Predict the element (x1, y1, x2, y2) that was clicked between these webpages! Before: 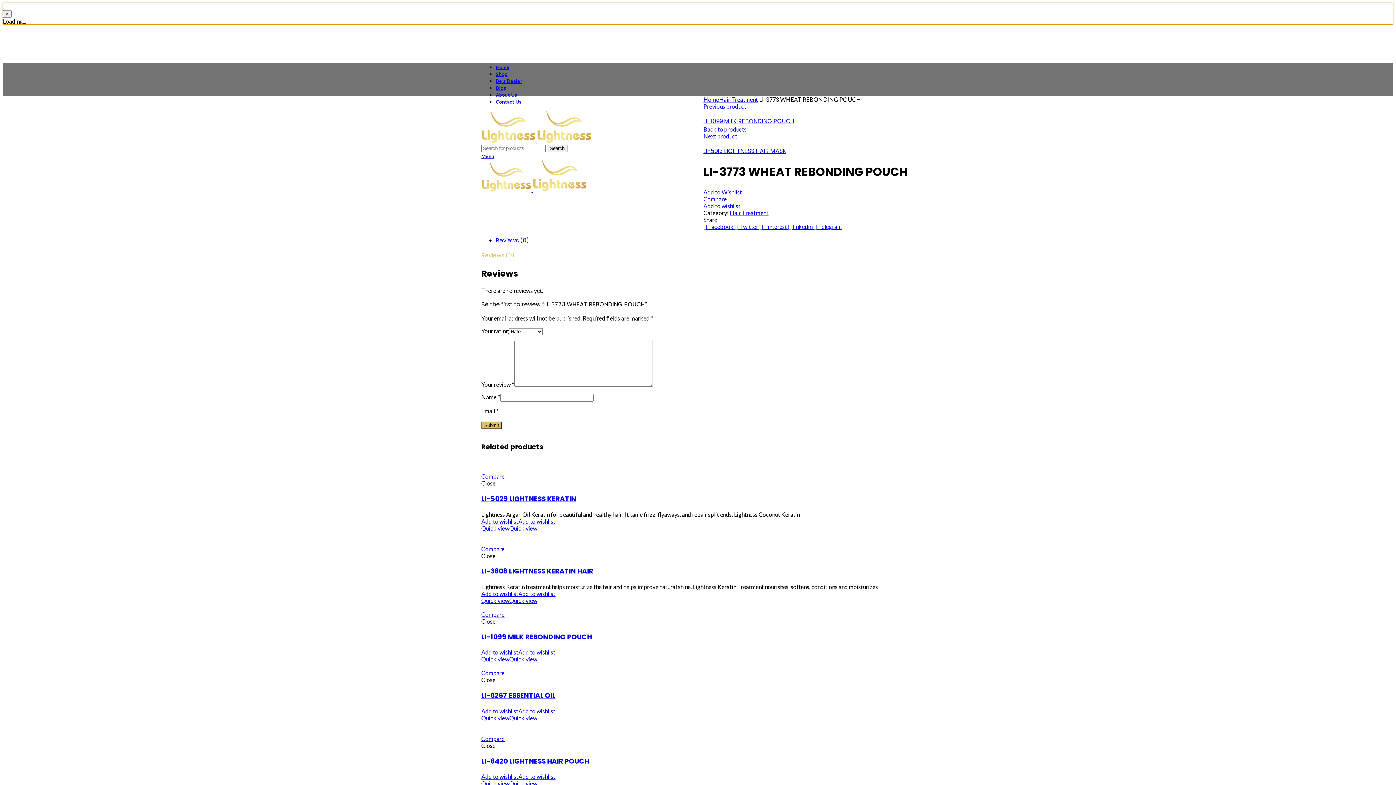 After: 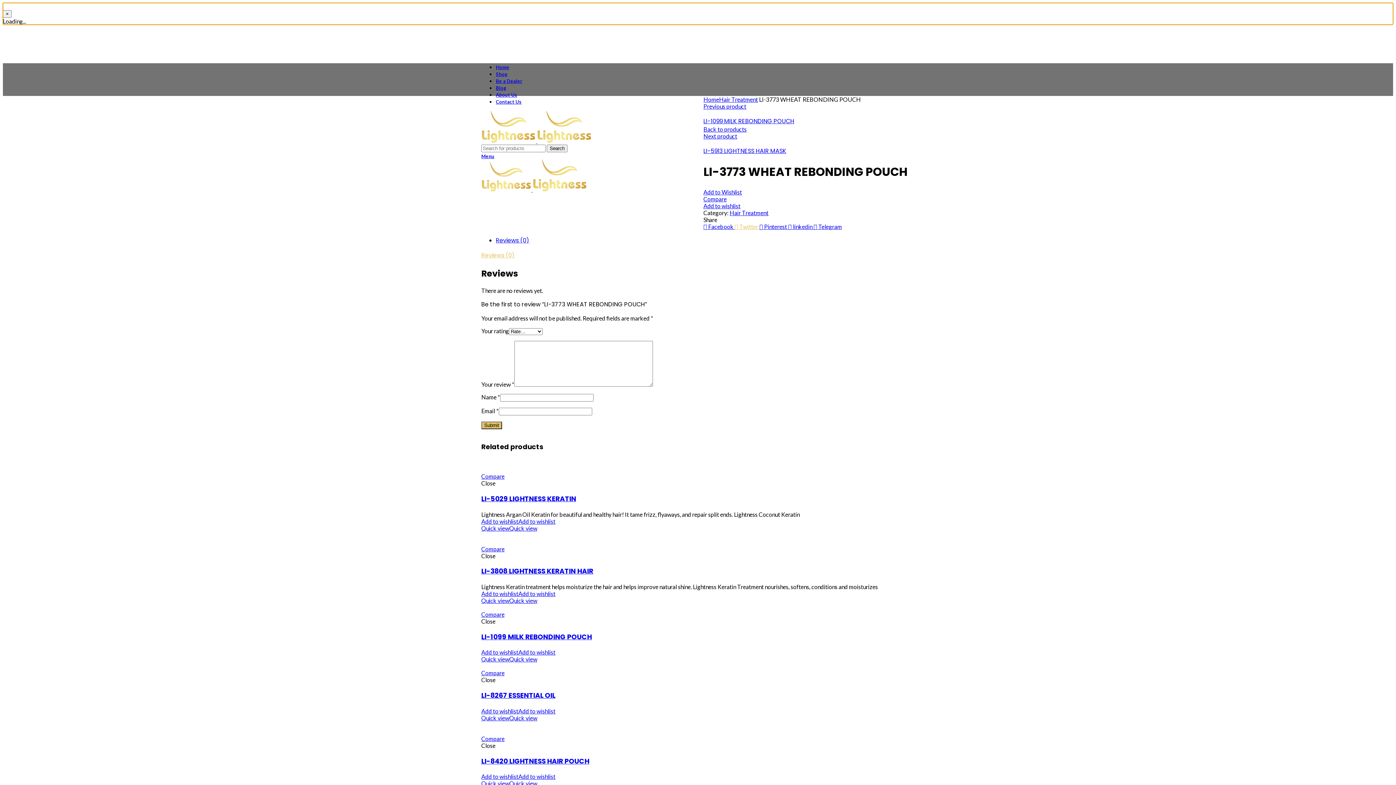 Action: bbox: (734, 223, 759, 230) label:  Twitter 